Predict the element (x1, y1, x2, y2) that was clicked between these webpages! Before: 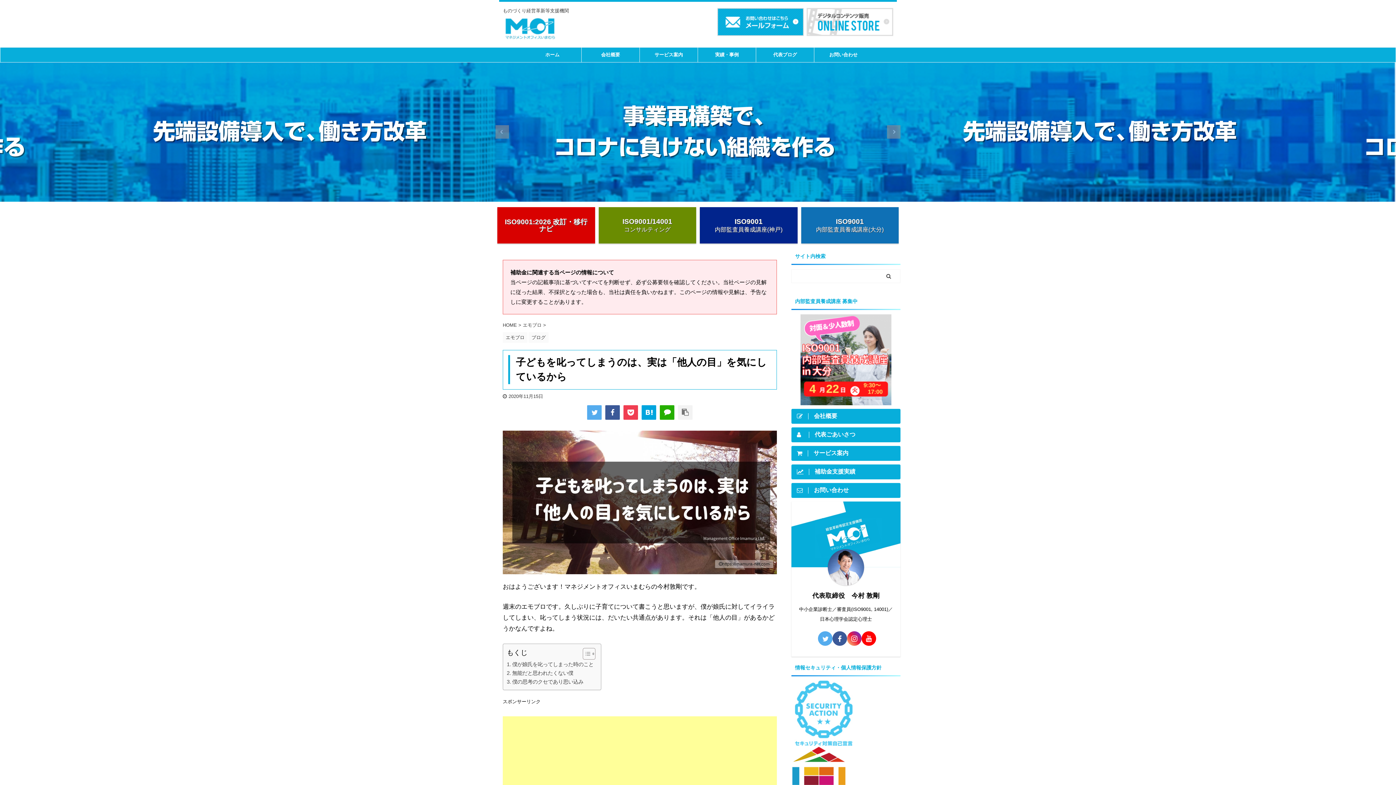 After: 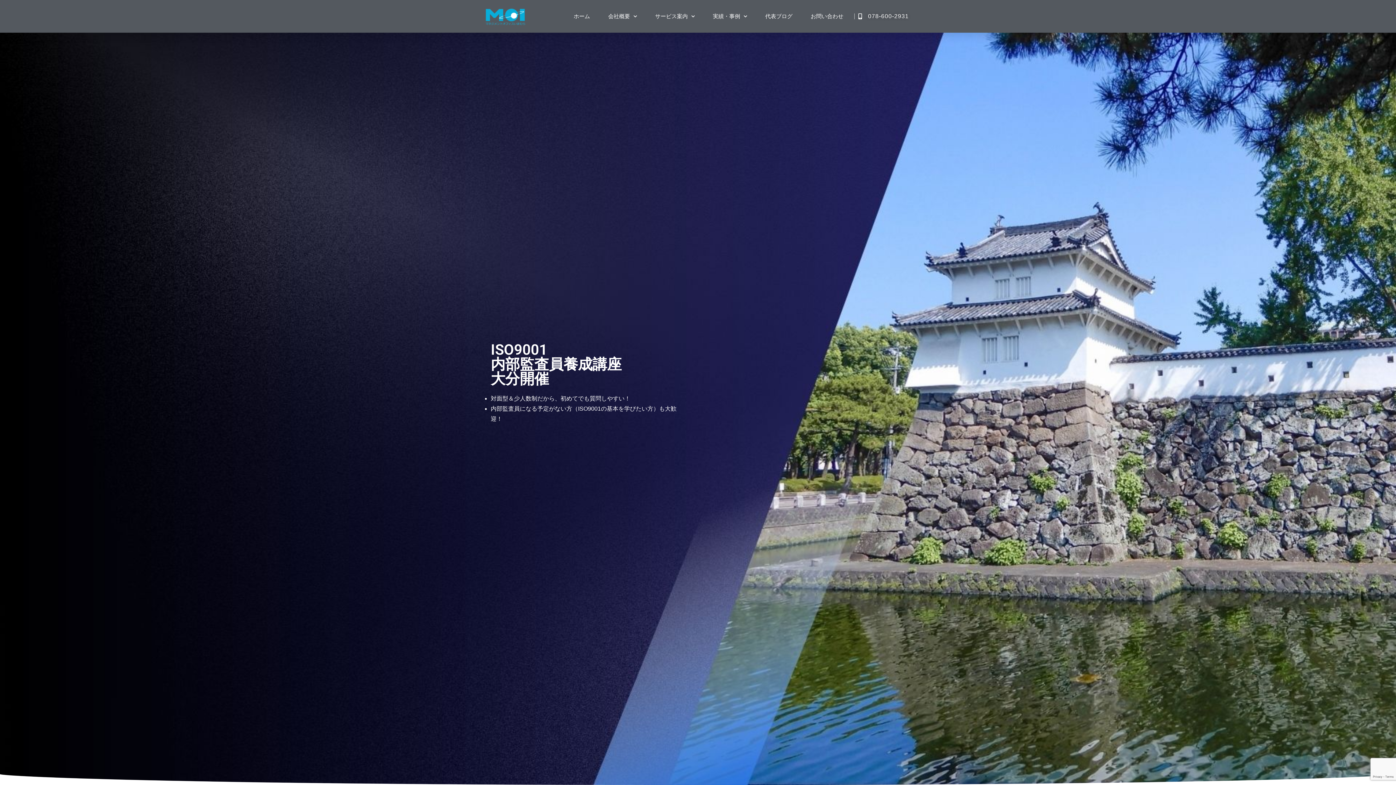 Action: bbox: (800, 399, 891, 405)